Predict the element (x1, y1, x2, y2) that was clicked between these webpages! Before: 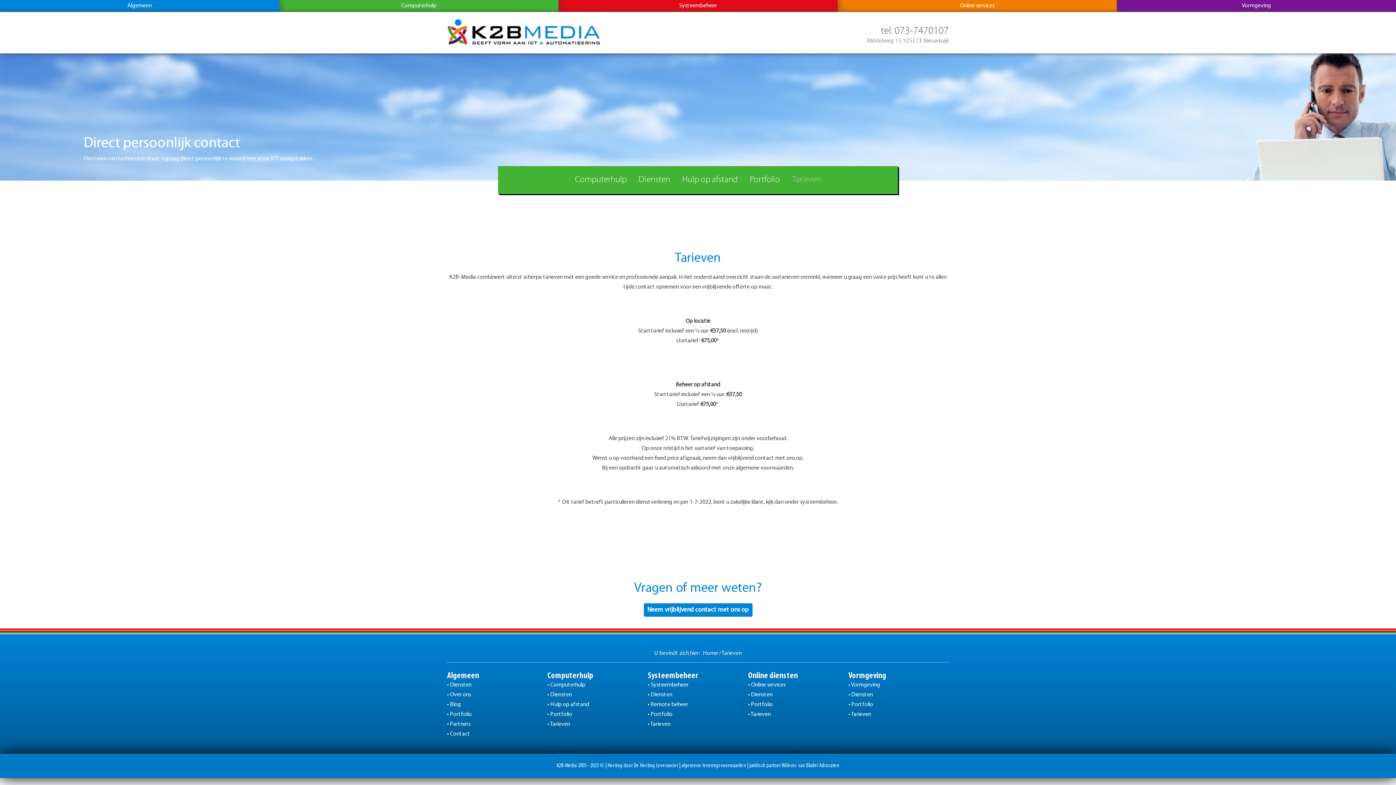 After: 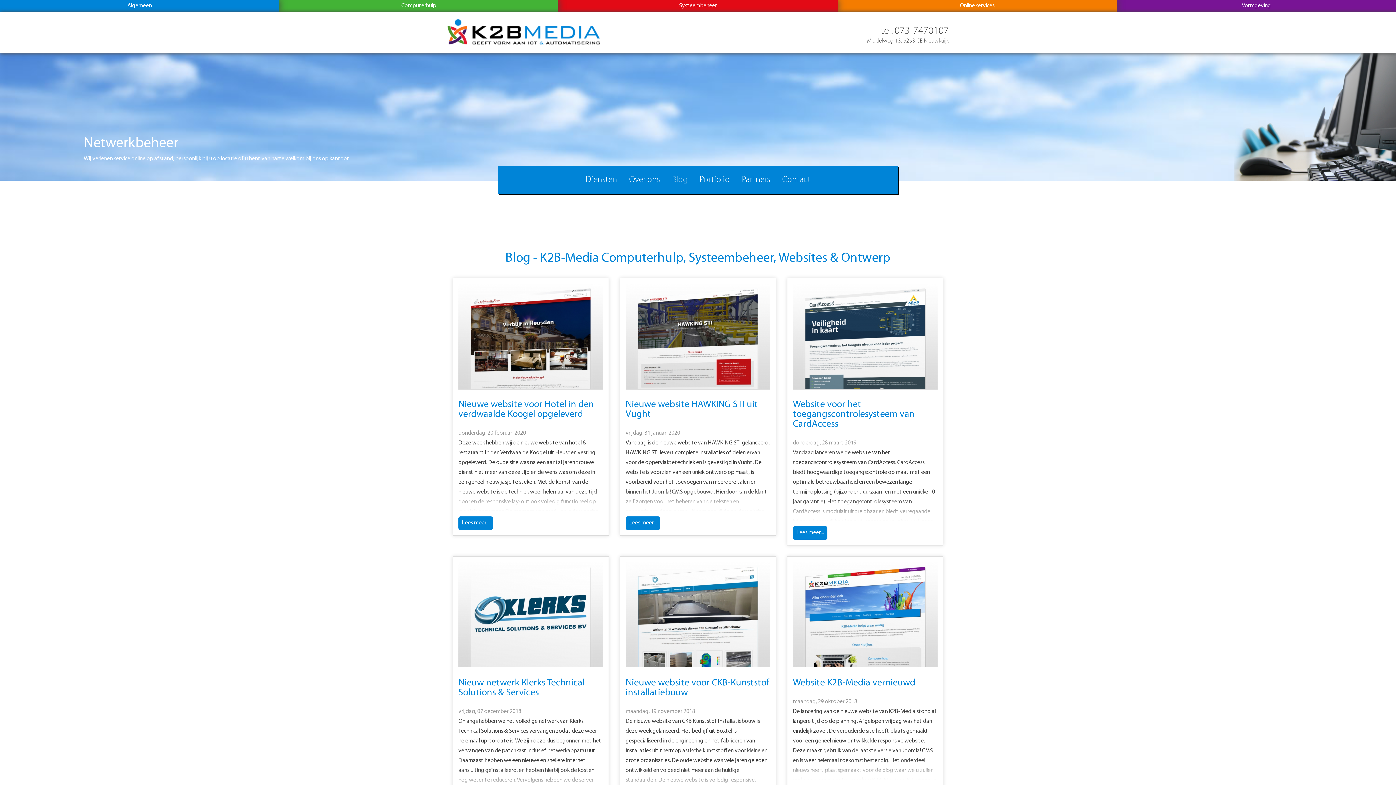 Action: bbox: (447, 702, 461, 708) label: Blog